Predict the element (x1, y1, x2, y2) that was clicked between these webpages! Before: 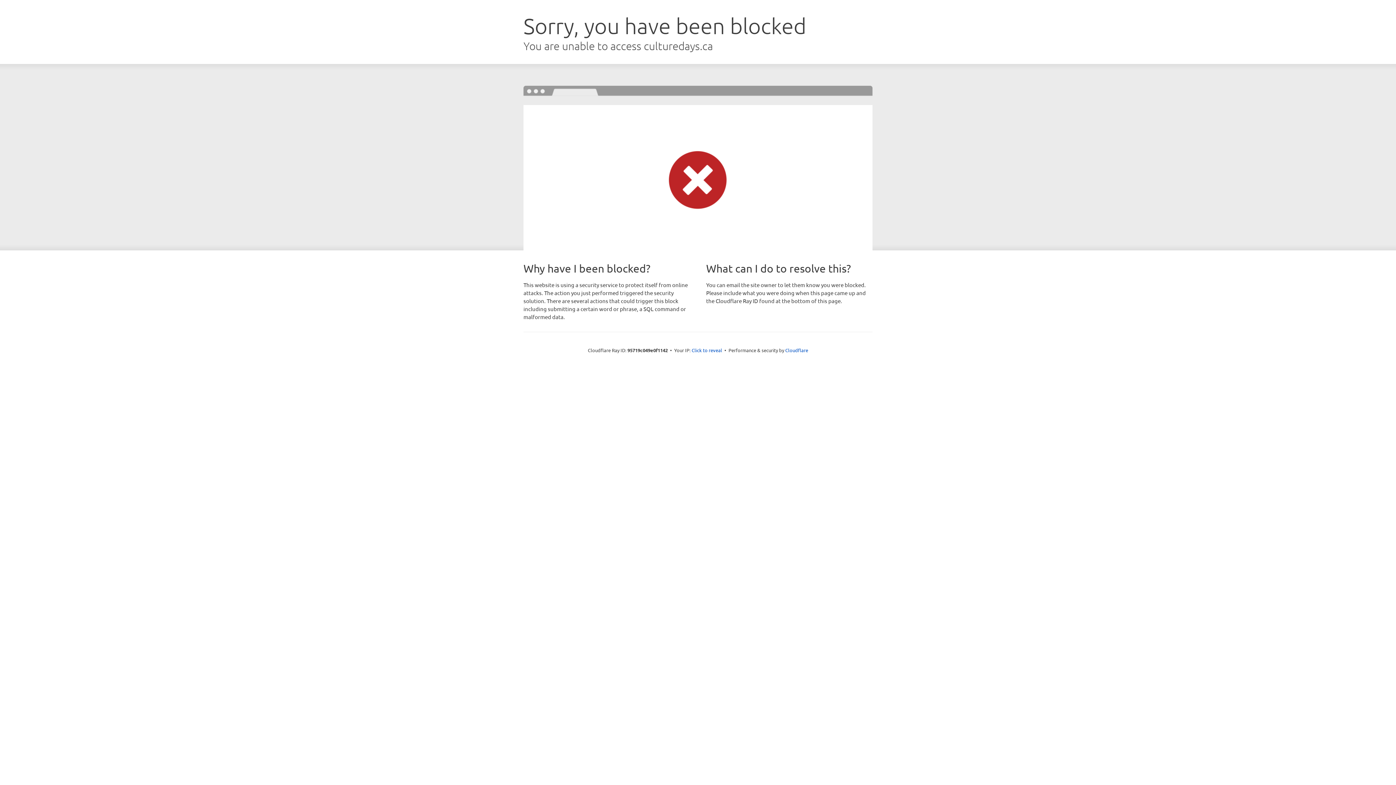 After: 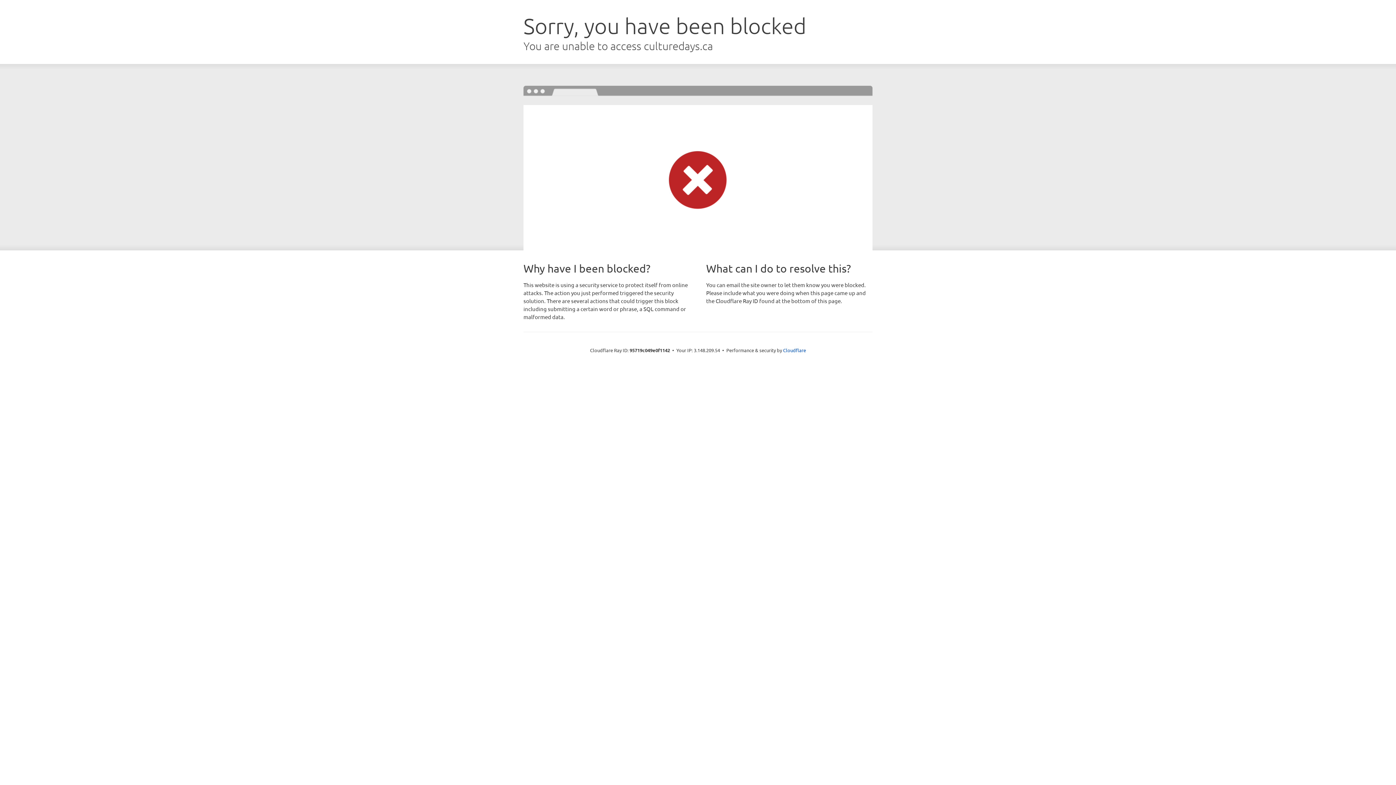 Action: bbox: (691, 346, 722, 353) label: Click to reveal